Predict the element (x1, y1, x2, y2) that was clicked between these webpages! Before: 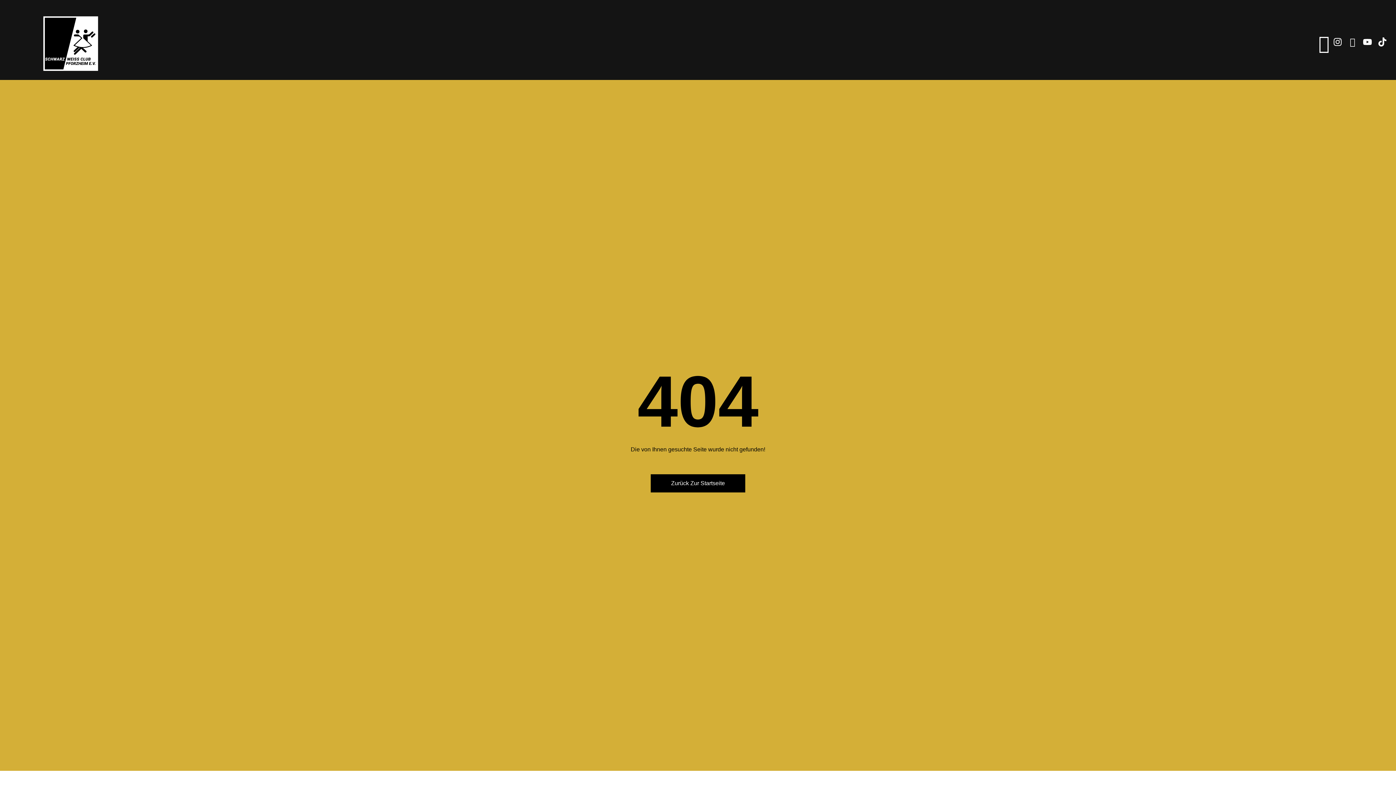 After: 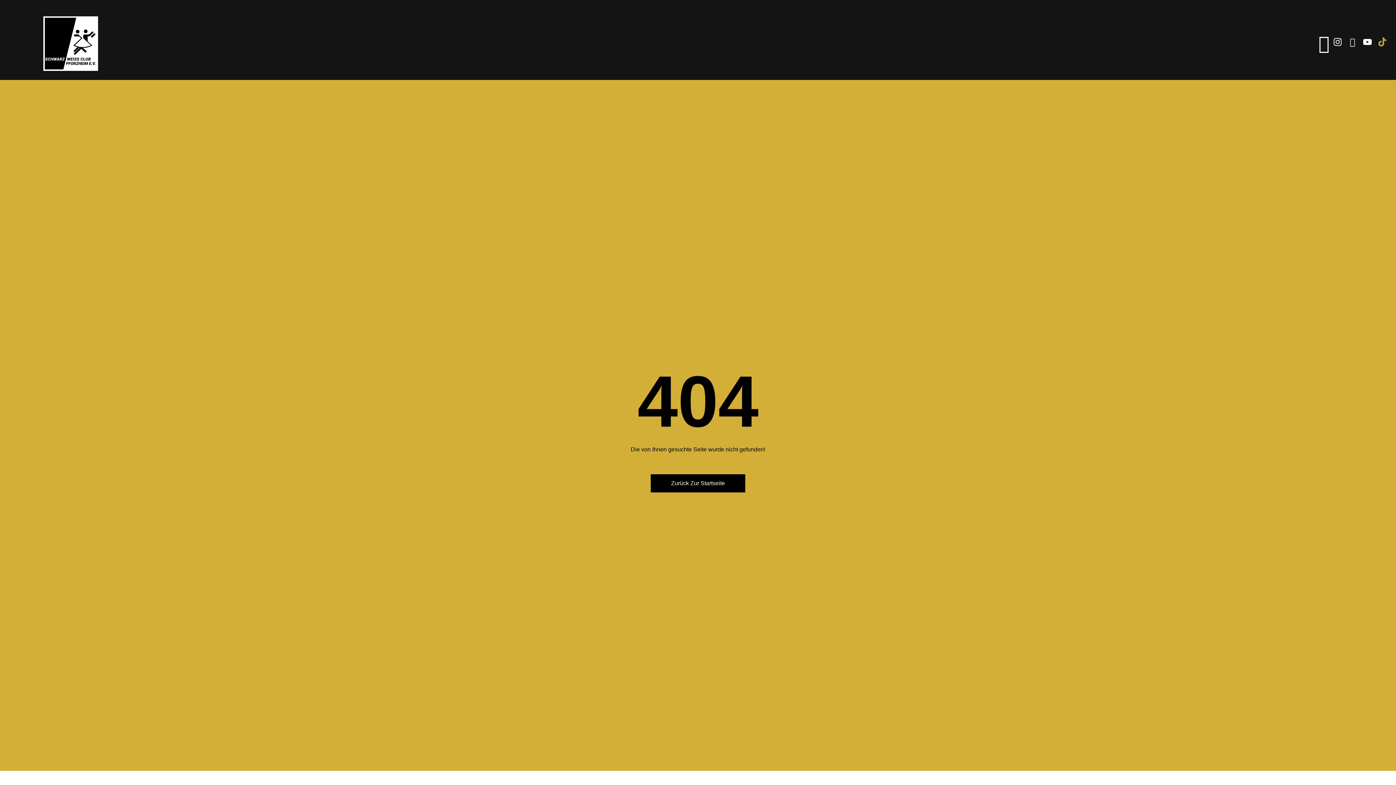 Action: bbox: (1378, 37, 1387, 46) label: zu tiktok